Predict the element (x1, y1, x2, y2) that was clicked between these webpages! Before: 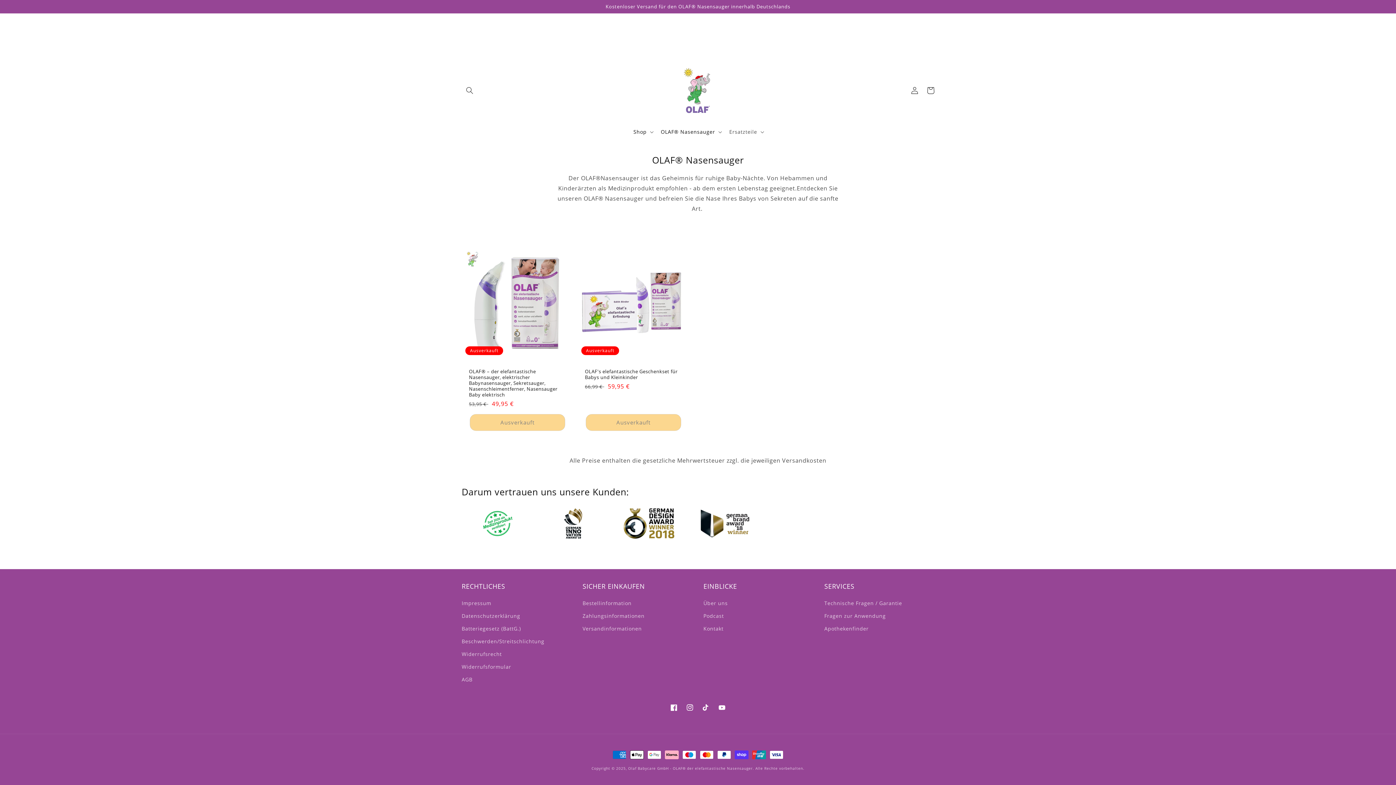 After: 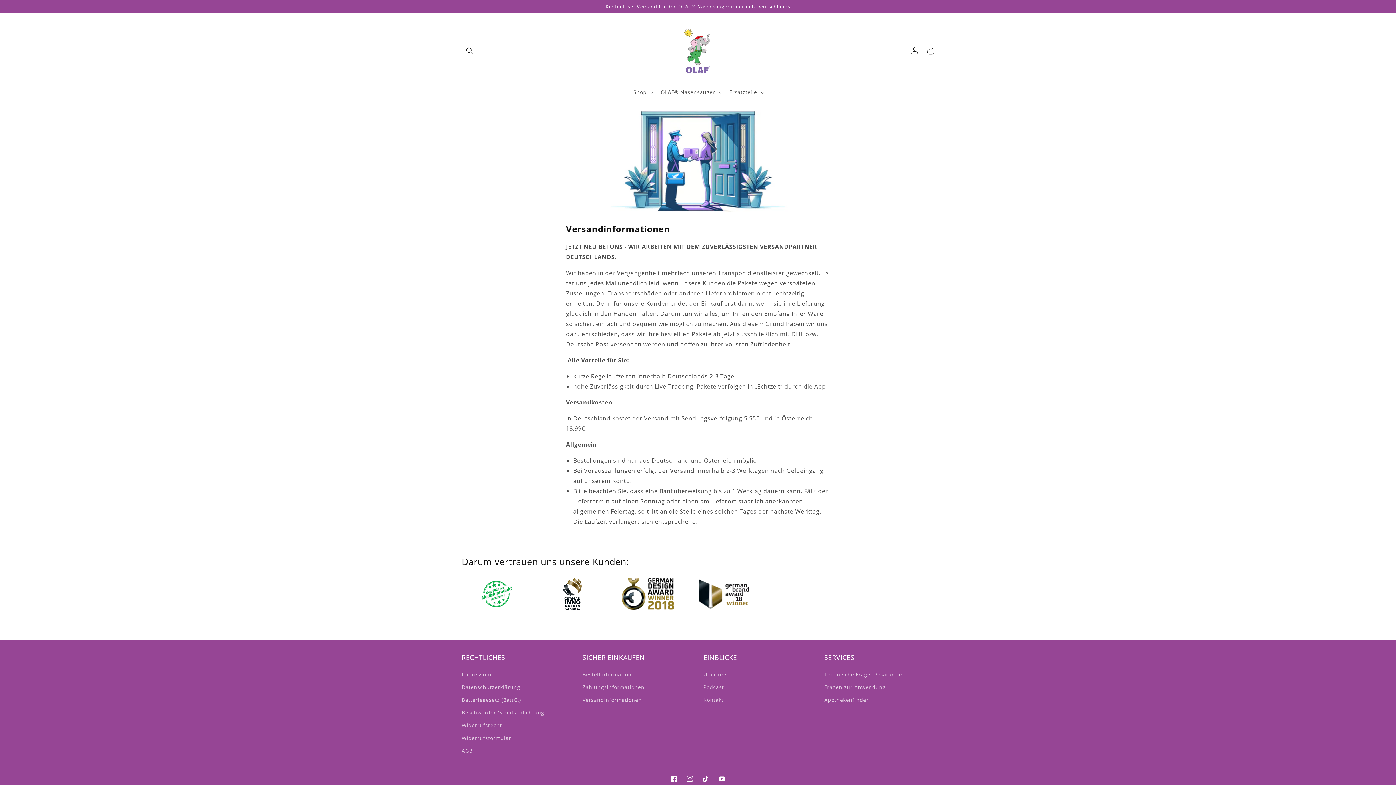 Action: label: Versandinformationen bbox: (582, 622, 642, 635)